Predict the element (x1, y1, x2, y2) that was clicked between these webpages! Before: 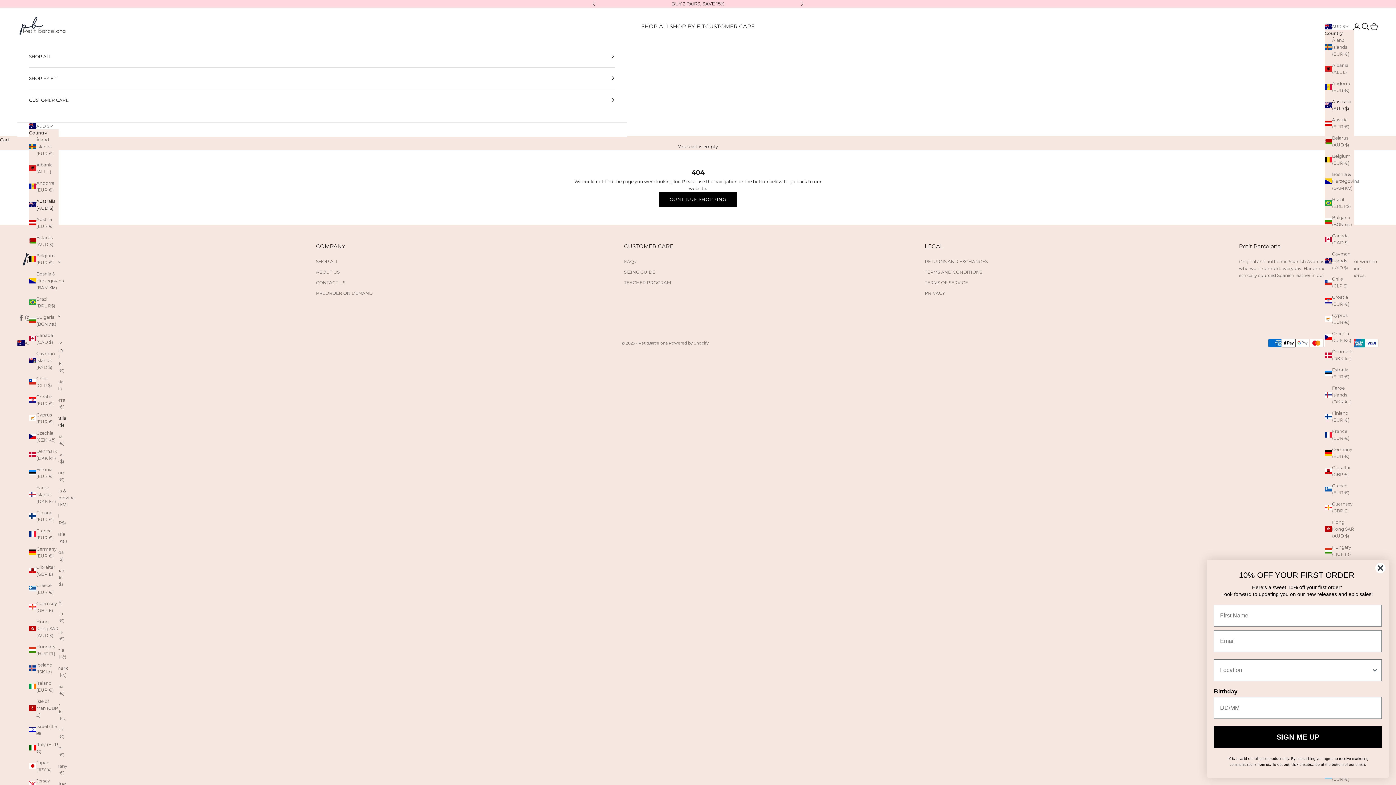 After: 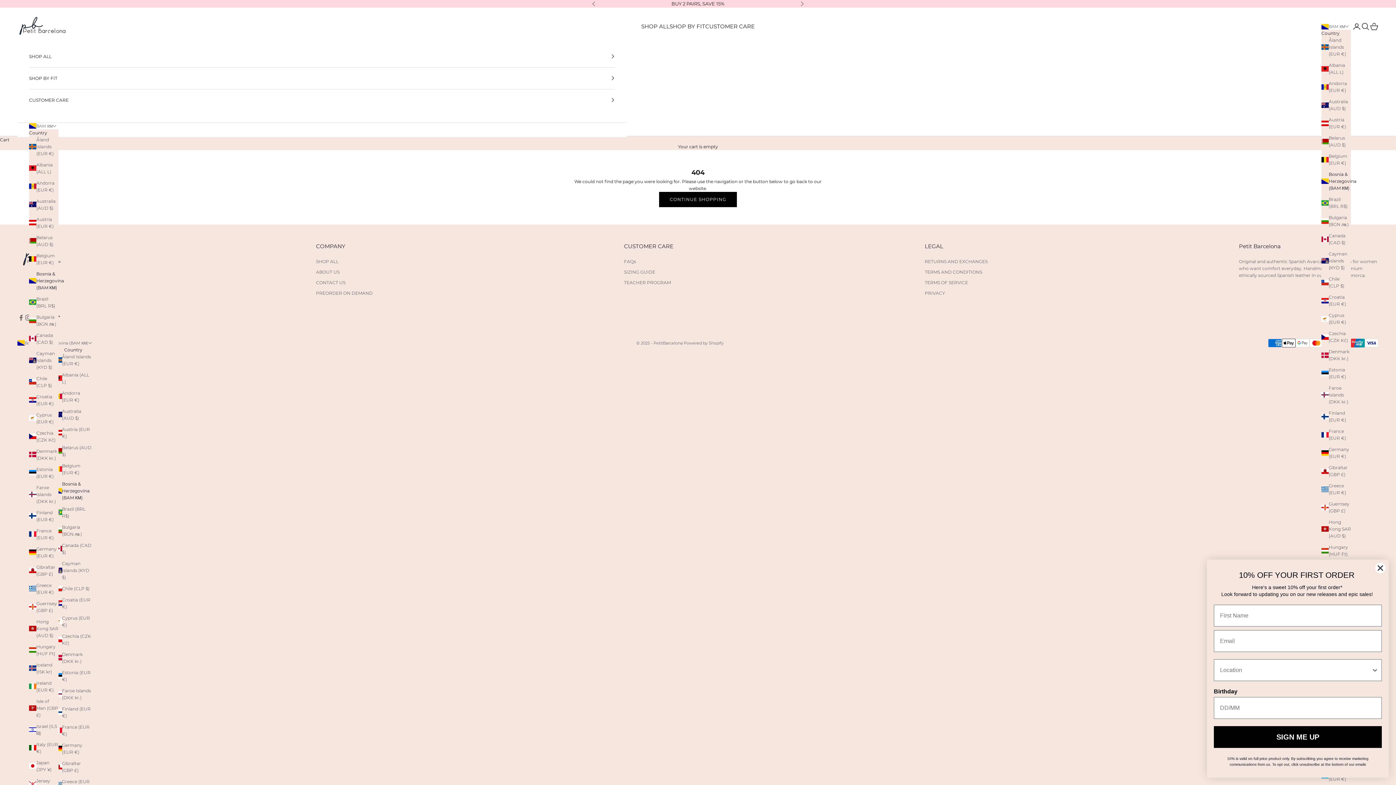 Action: bbox: (29, 270, 58, 291) label: Bosnia & Herzegovina (BAM КМ)